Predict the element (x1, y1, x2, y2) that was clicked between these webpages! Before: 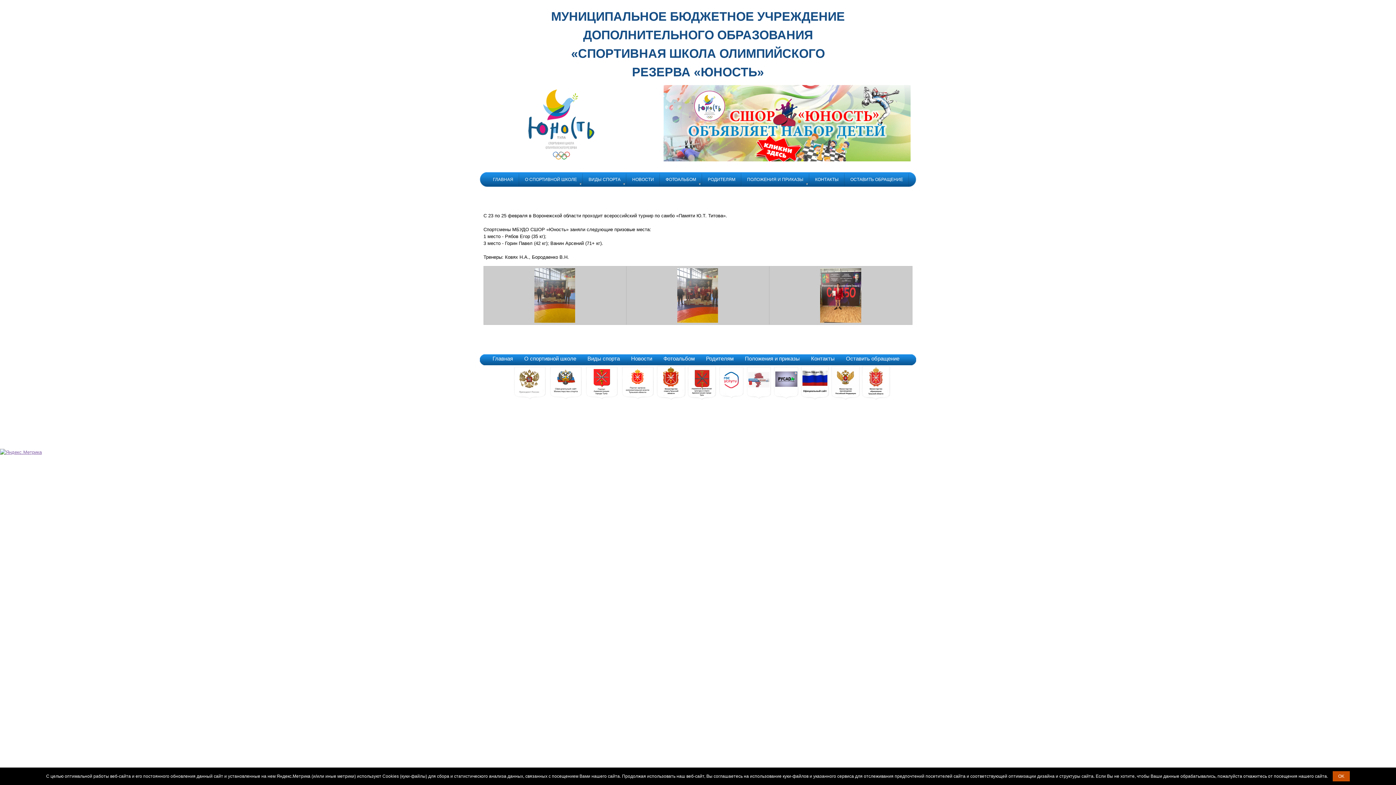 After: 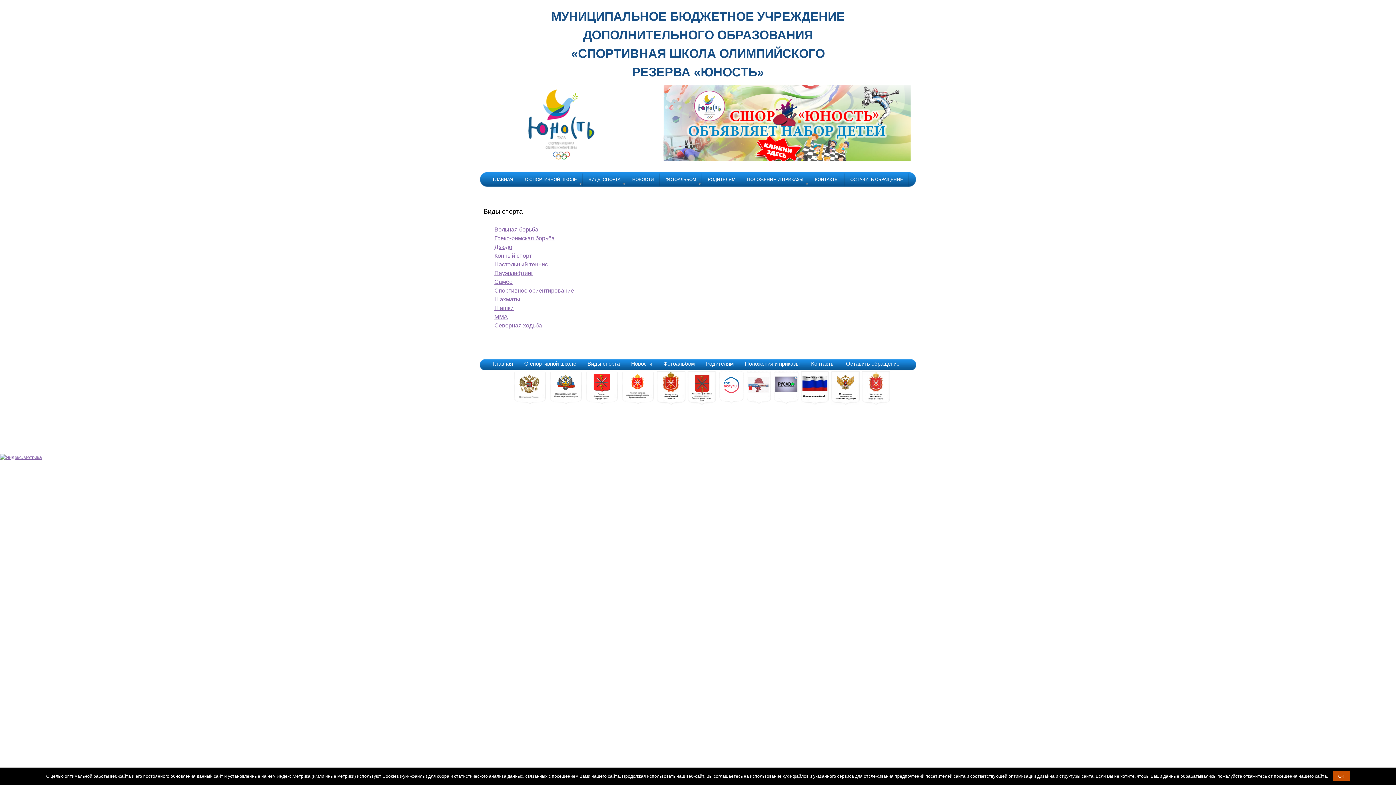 Action: bbox: (582, 172, 620, 186) label: ВИДЫ СПОРТА